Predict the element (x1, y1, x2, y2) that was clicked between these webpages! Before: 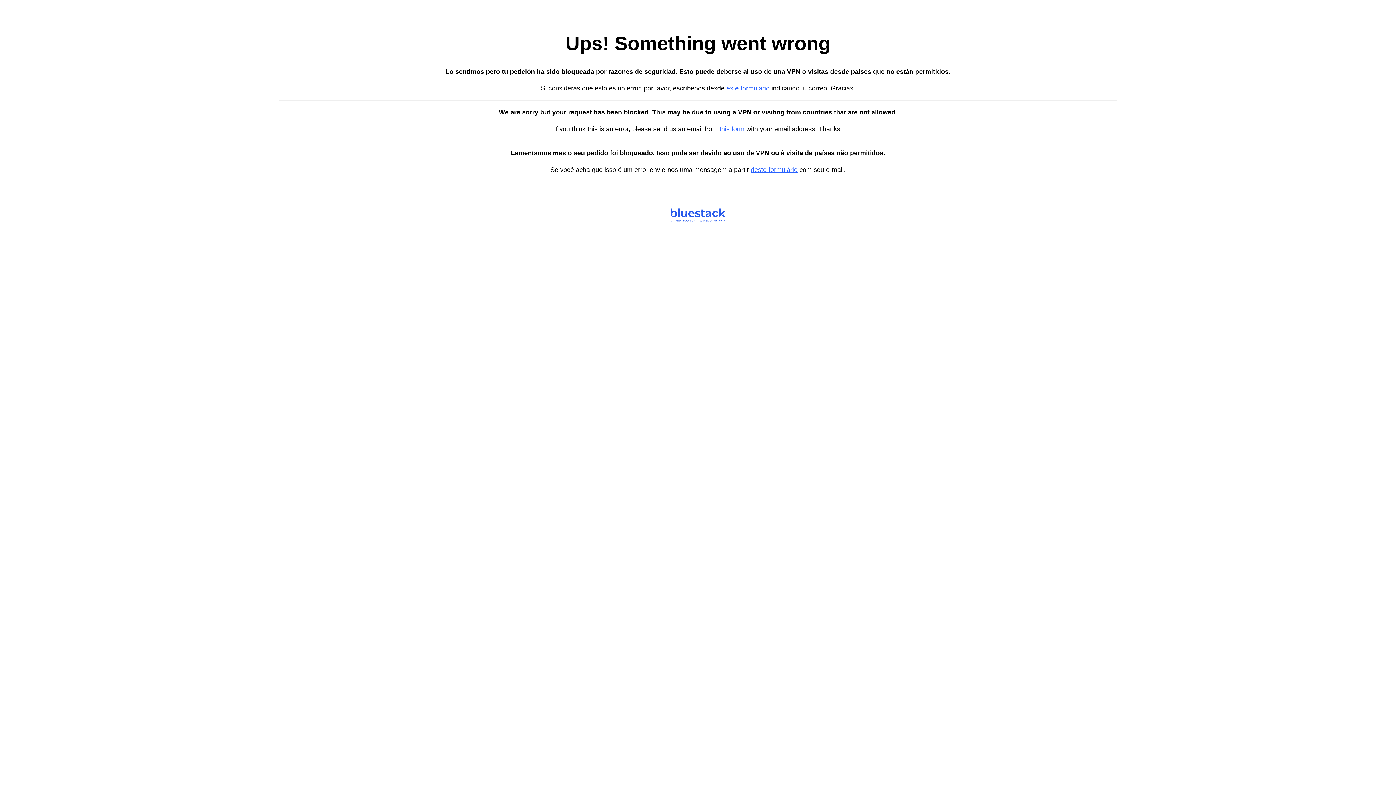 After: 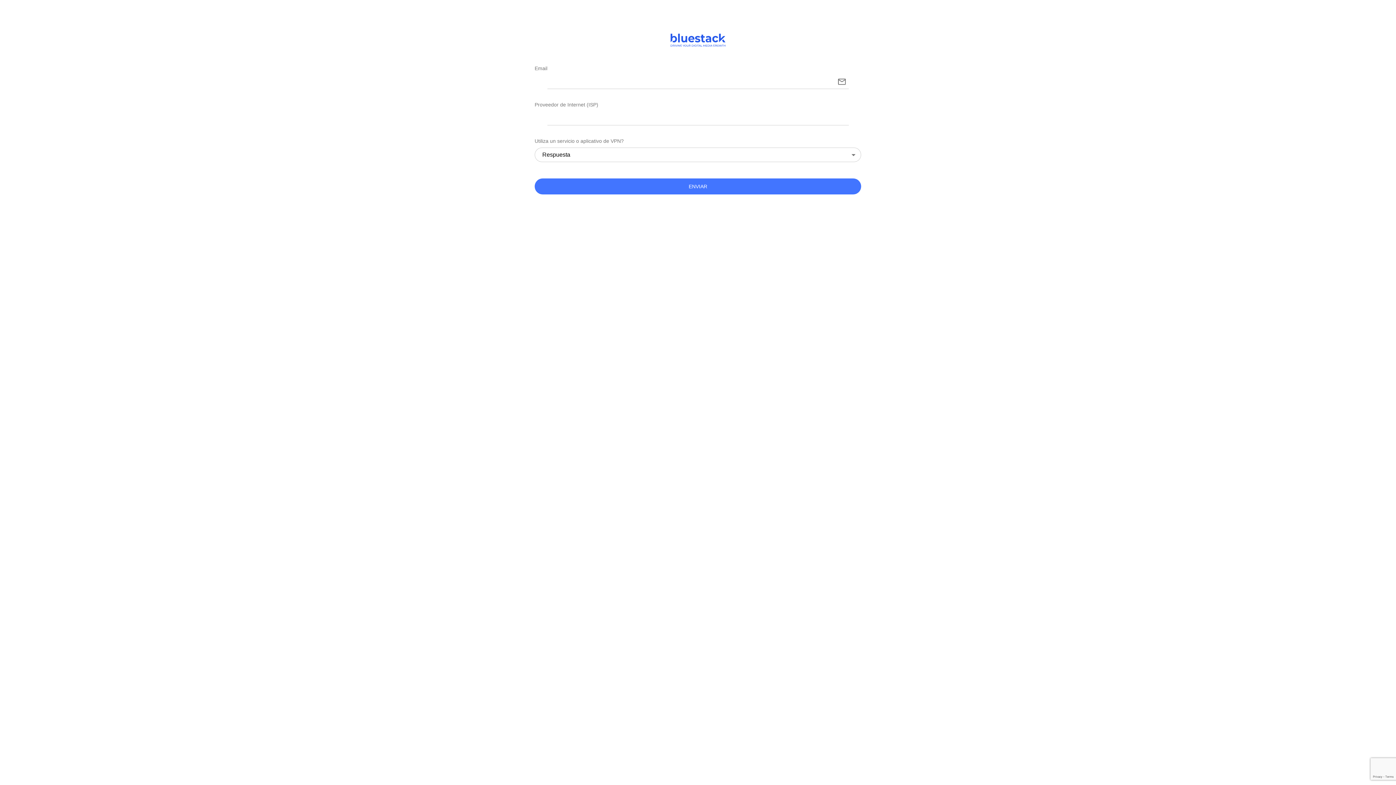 Action: bbox: (726, 84, 769, 92) label: este formulario